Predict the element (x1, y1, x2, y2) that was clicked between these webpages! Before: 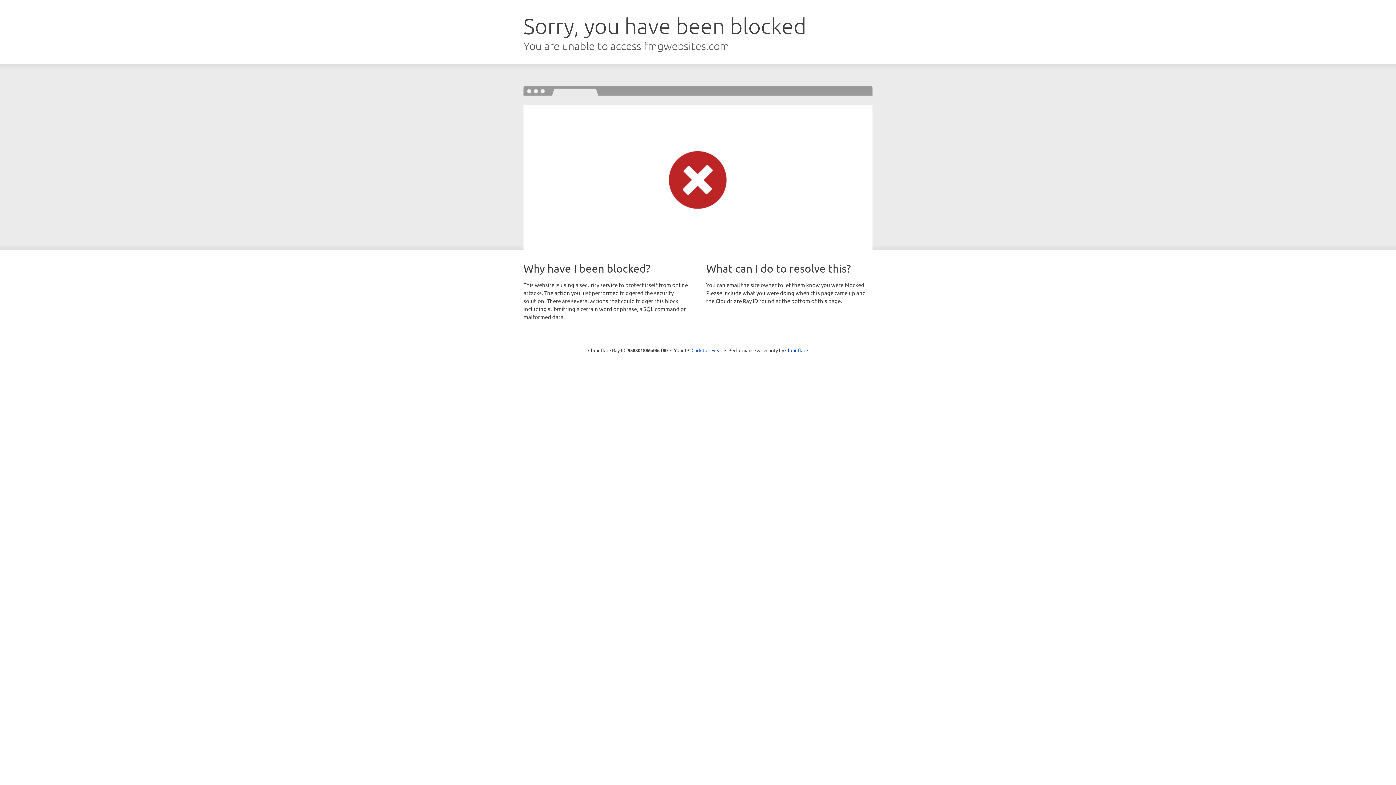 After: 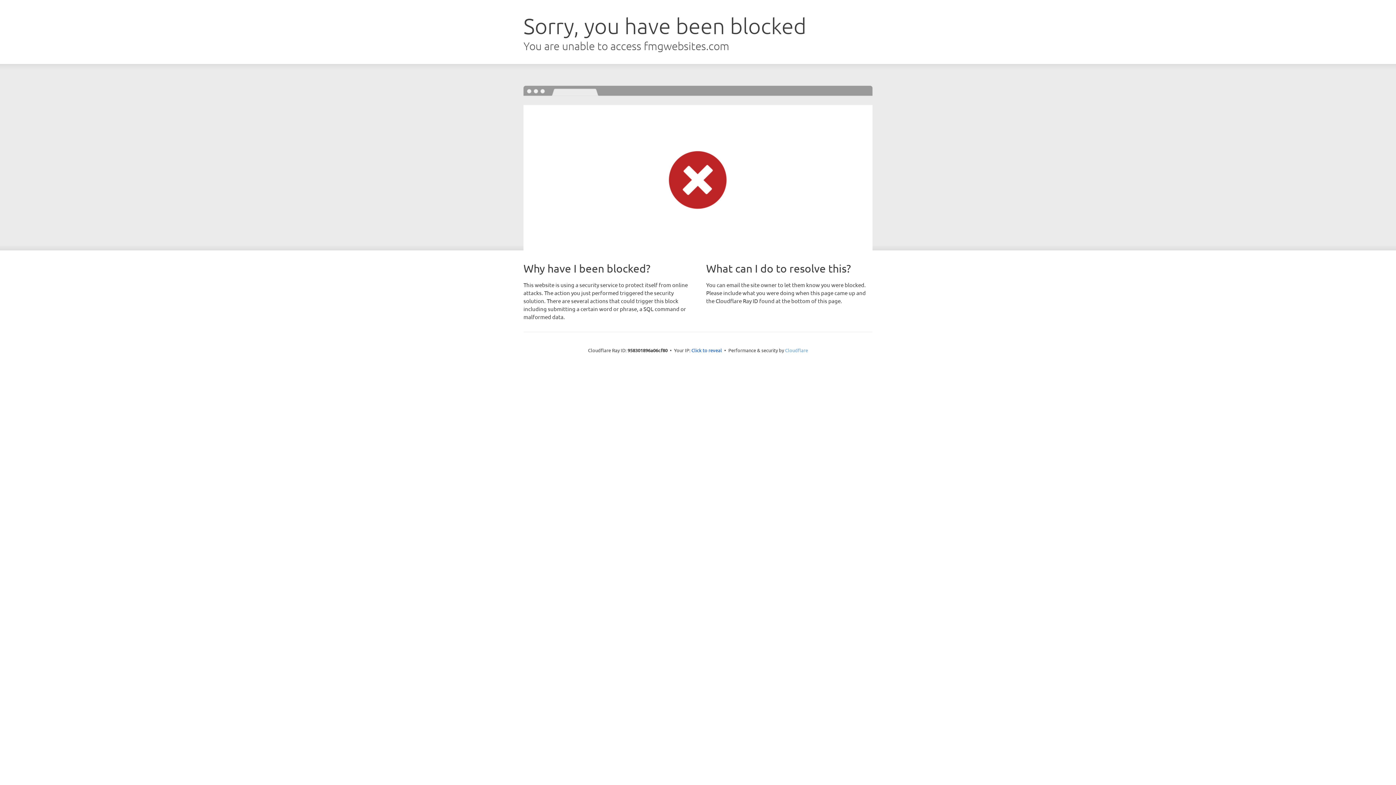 Action: bbox: (785, 347, 808, 353) label: Cloudflare